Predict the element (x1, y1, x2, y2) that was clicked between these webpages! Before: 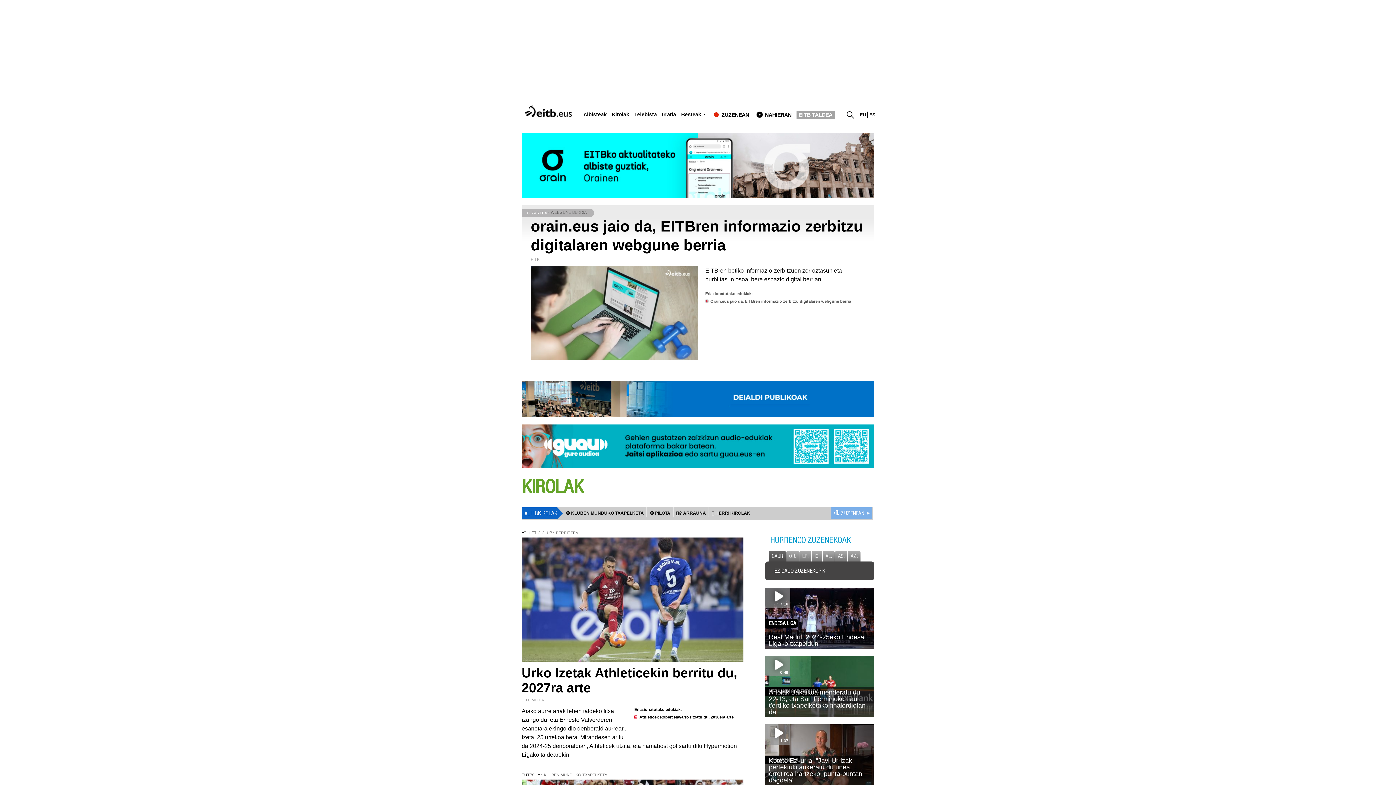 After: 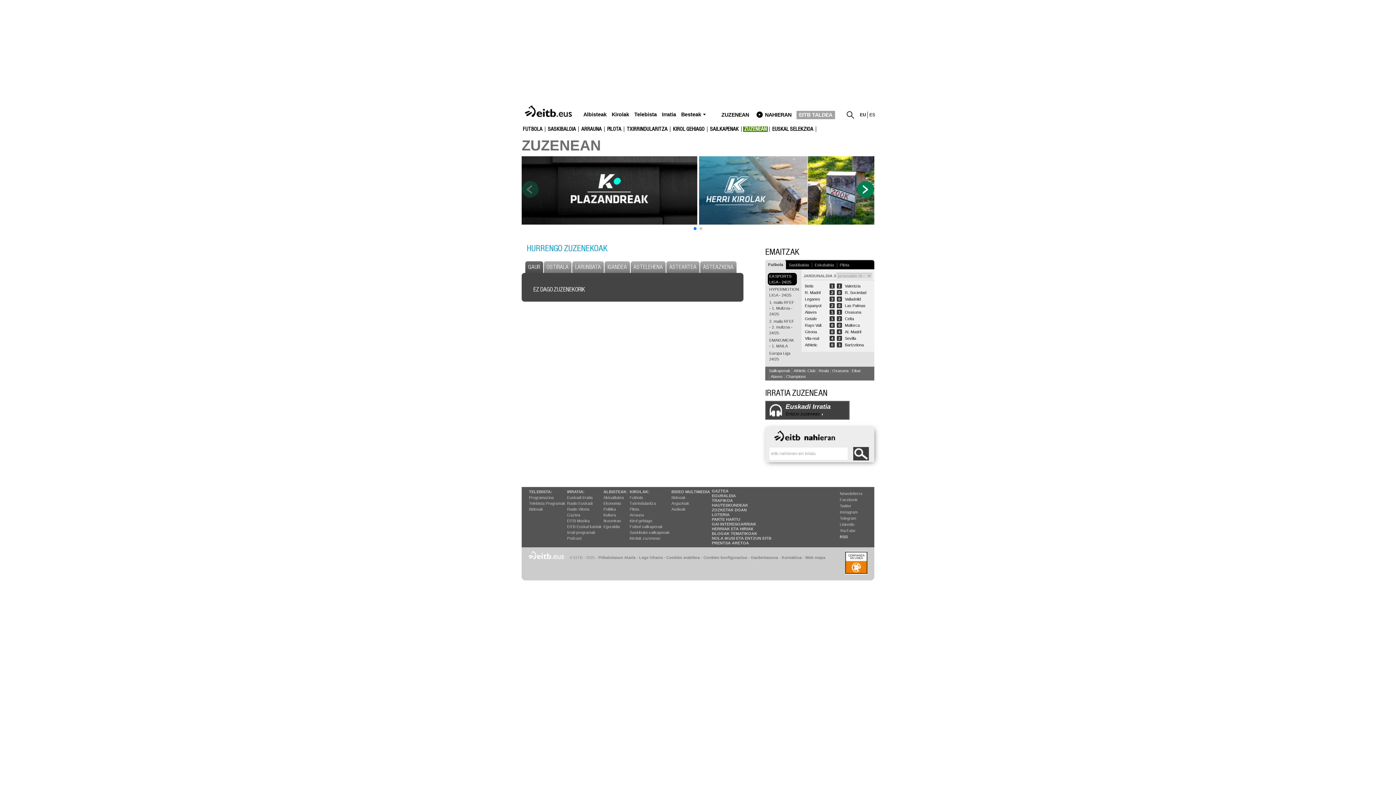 Action: bbox: (834, 510, 869, 516) label: 🔴 ZUZENEAN